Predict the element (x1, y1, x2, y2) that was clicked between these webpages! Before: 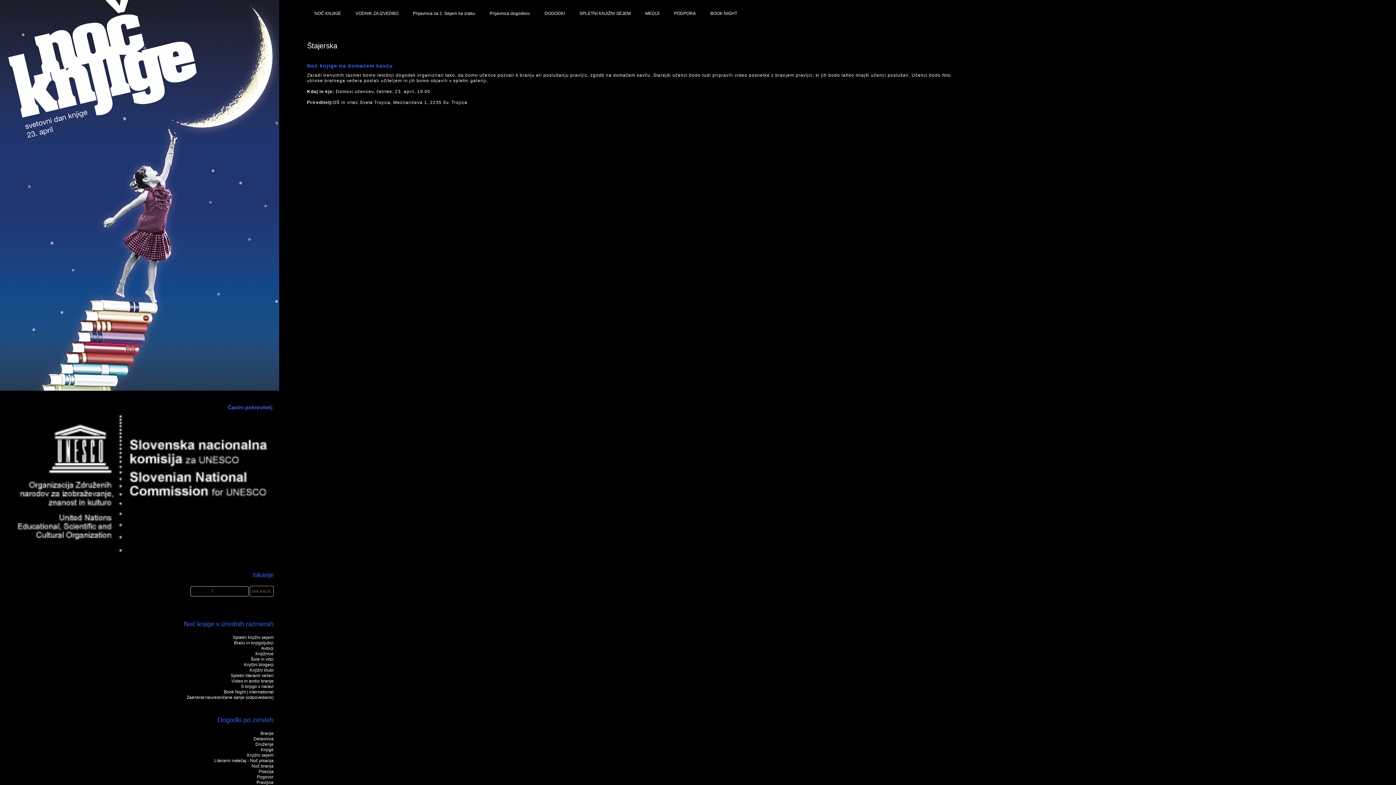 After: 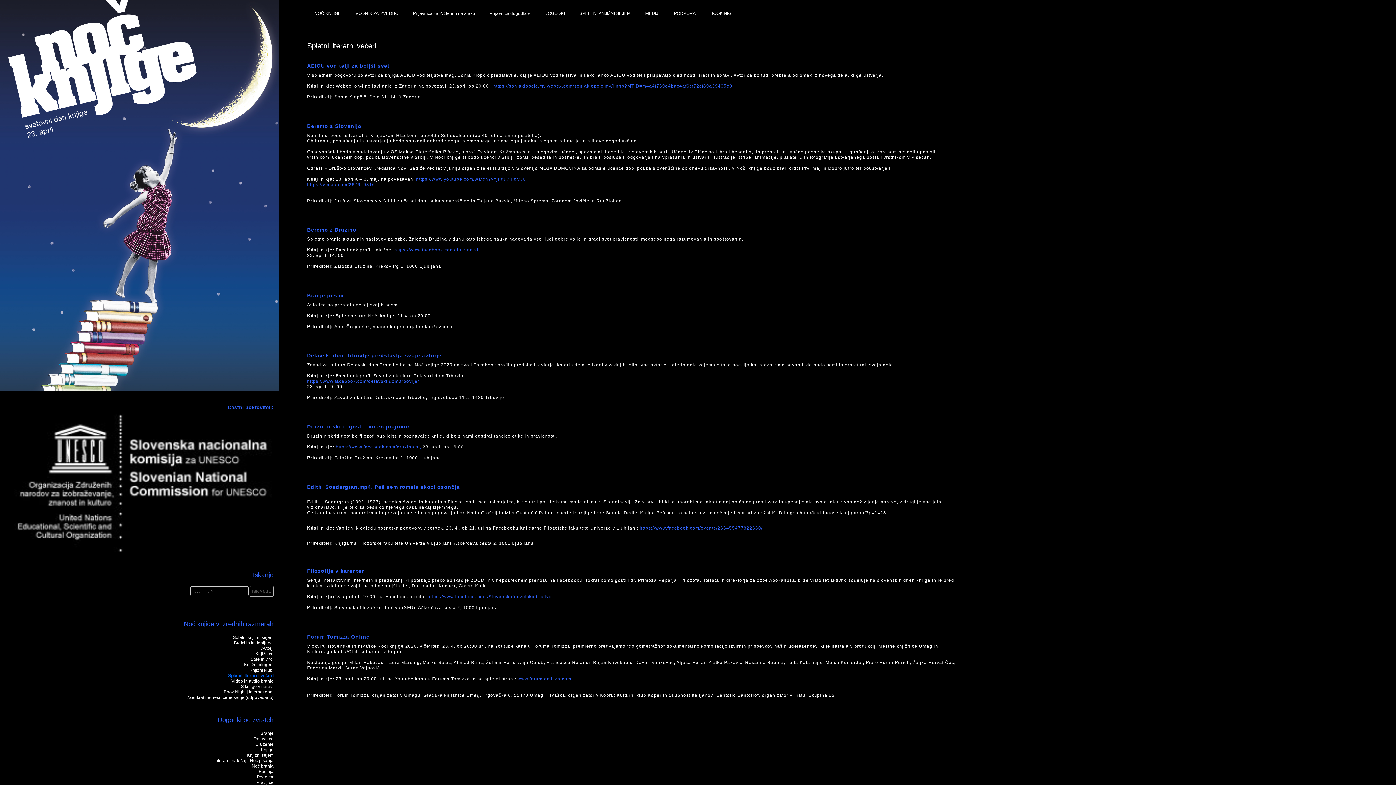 Action: bbox: (230, 673, 273, 678) label: Spletni literarni večeri